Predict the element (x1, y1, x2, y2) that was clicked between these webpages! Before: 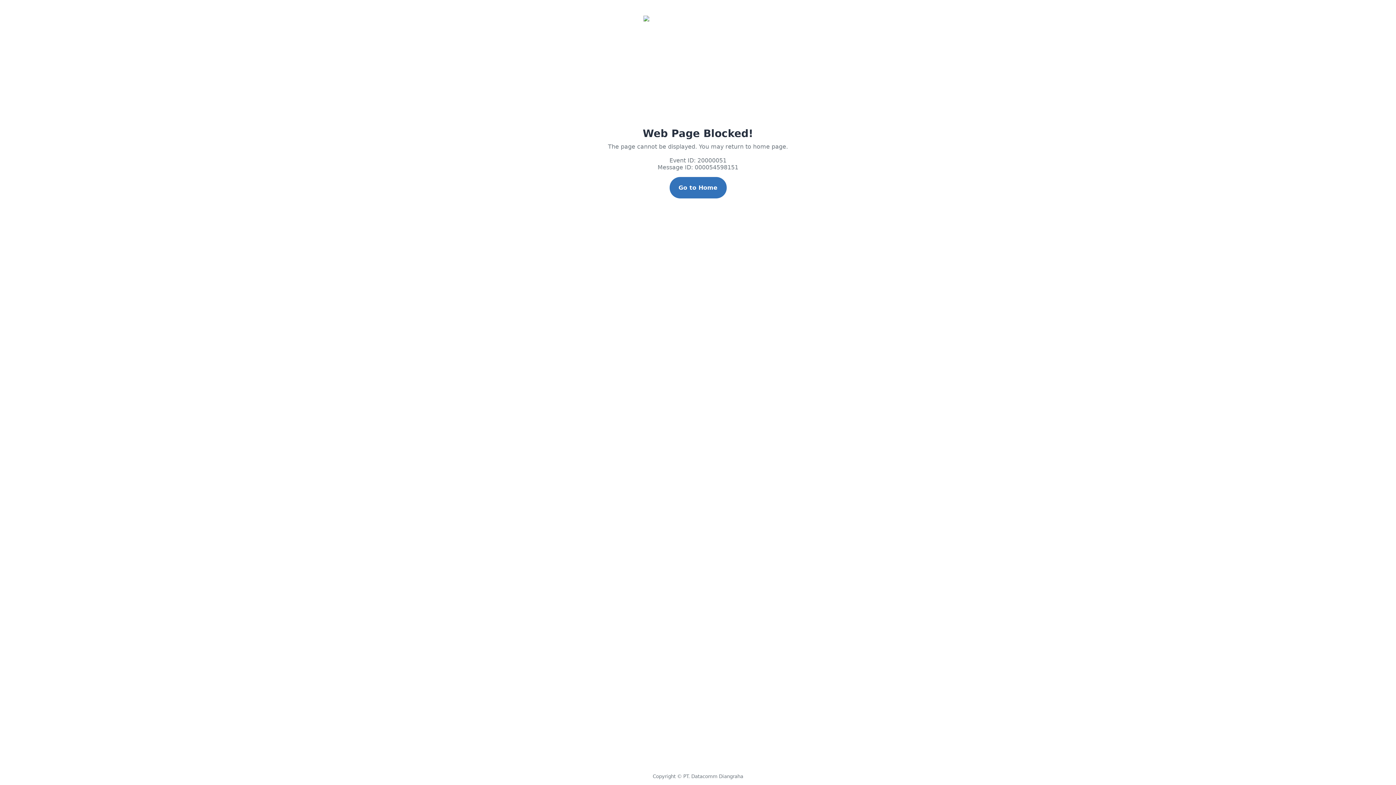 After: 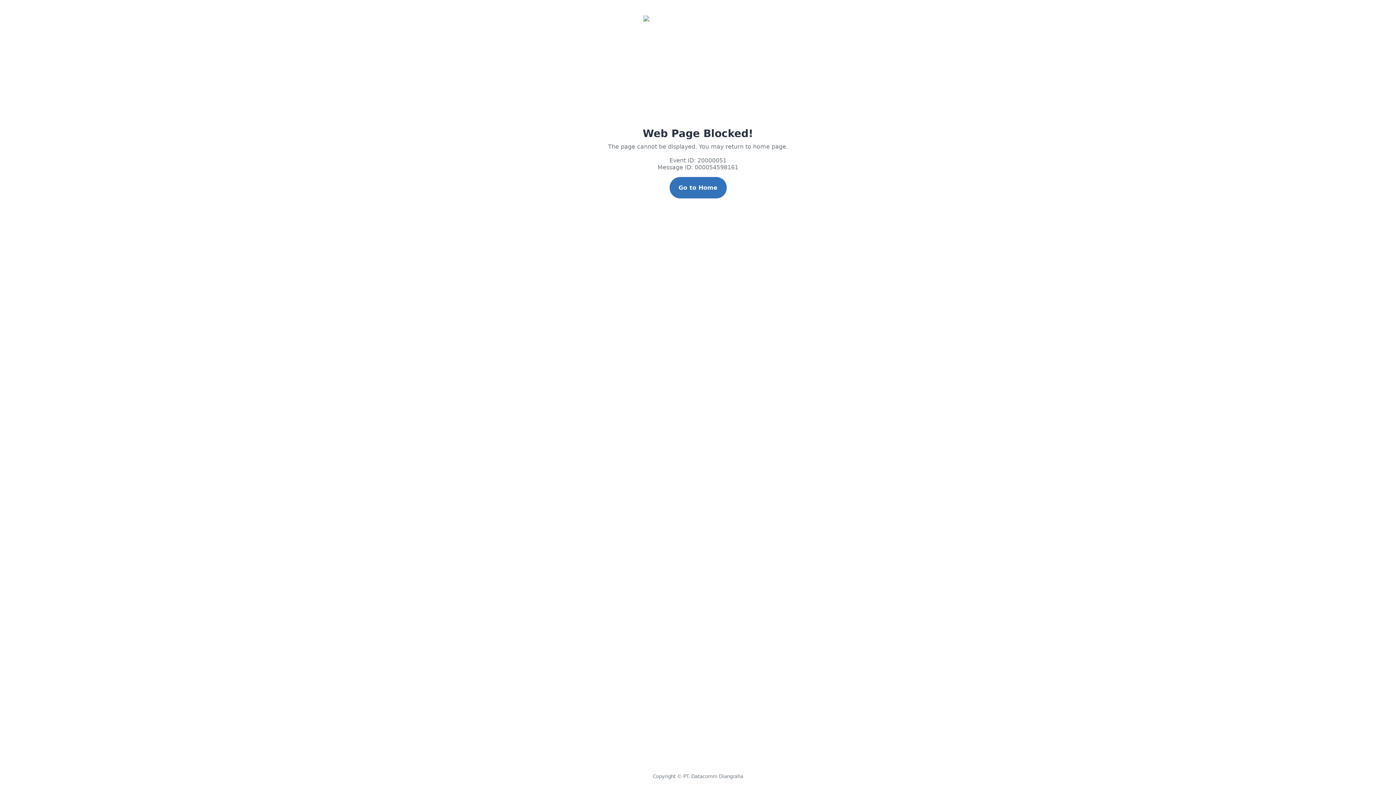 Action: bbox: (669, 177, 726, 198) label: Go to Home